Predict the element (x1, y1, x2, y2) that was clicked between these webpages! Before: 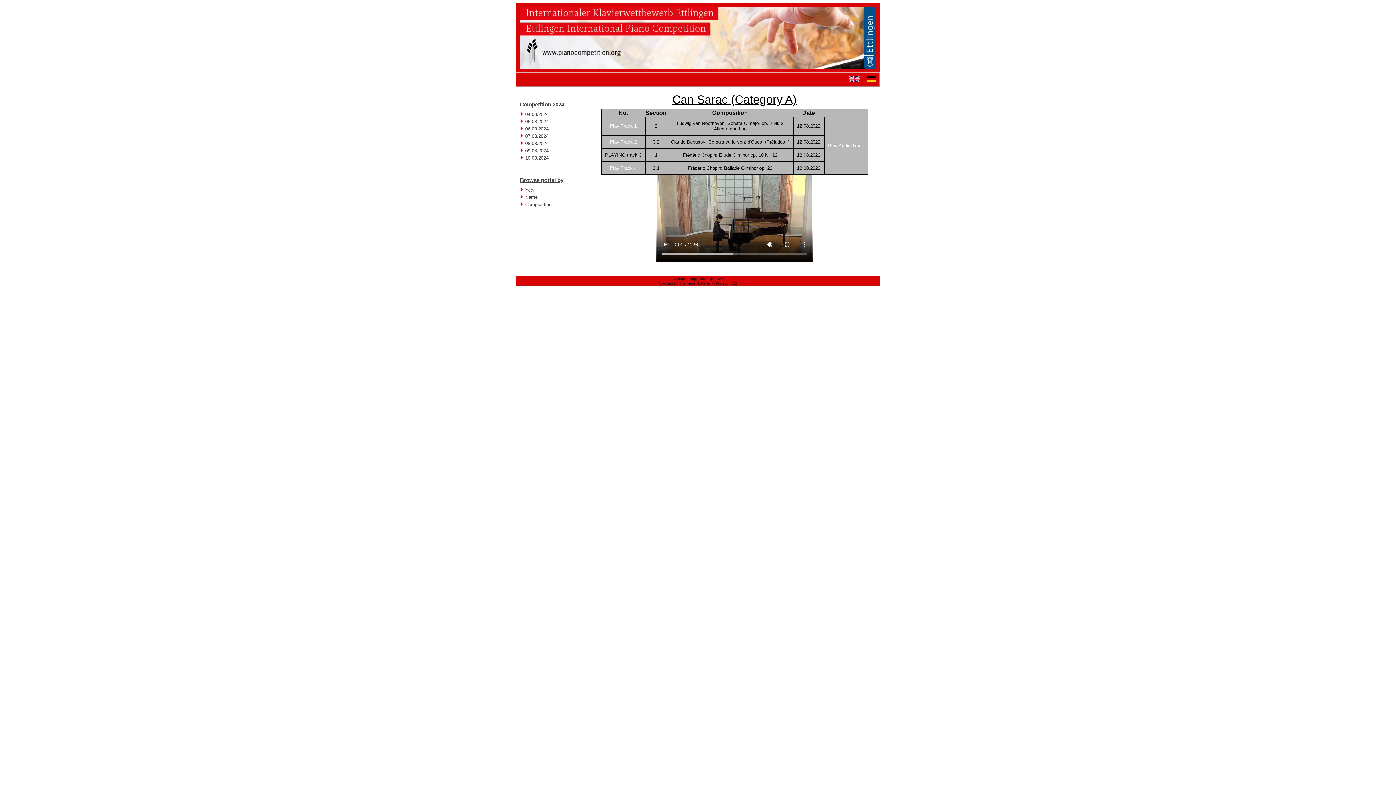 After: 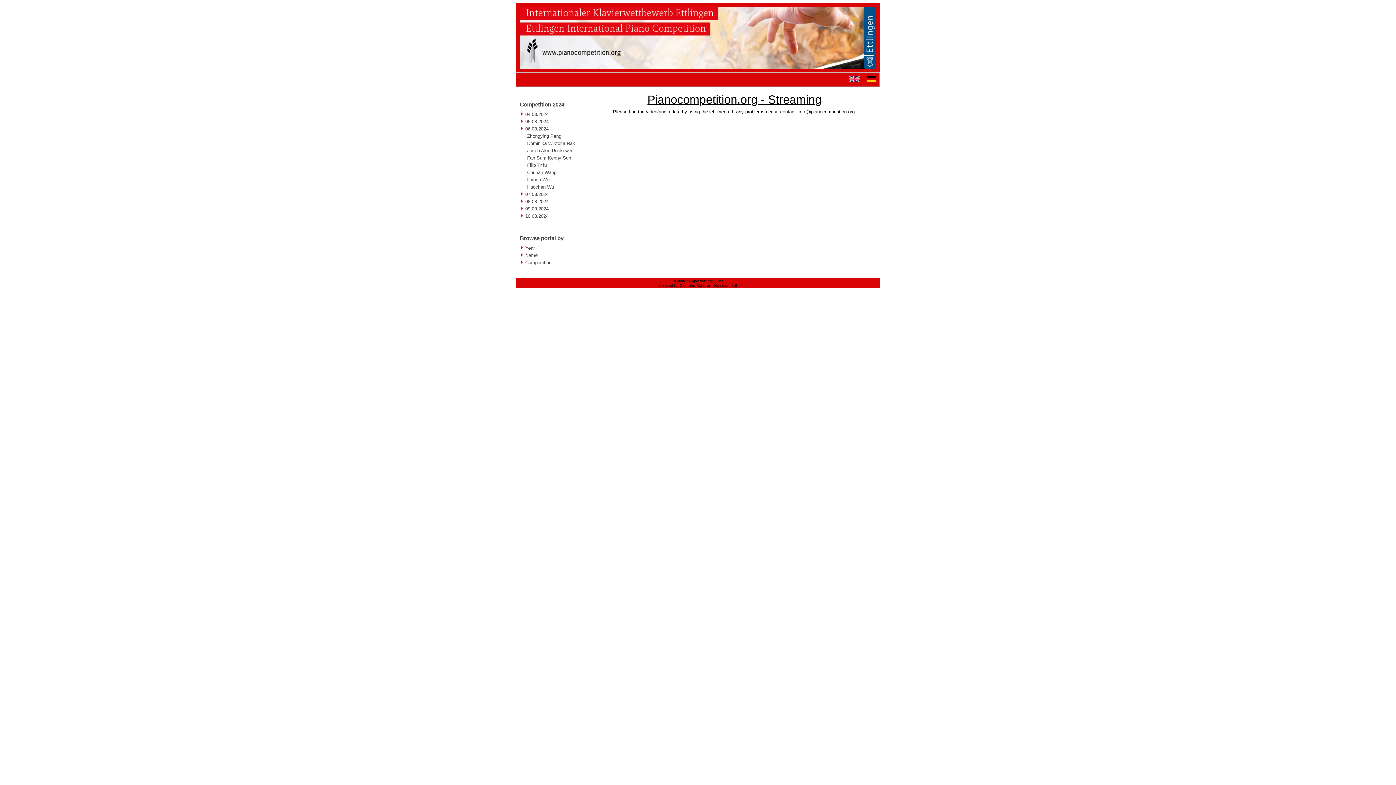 Action: bbox: (525, 126, 580, 131) label: 06.08.2024